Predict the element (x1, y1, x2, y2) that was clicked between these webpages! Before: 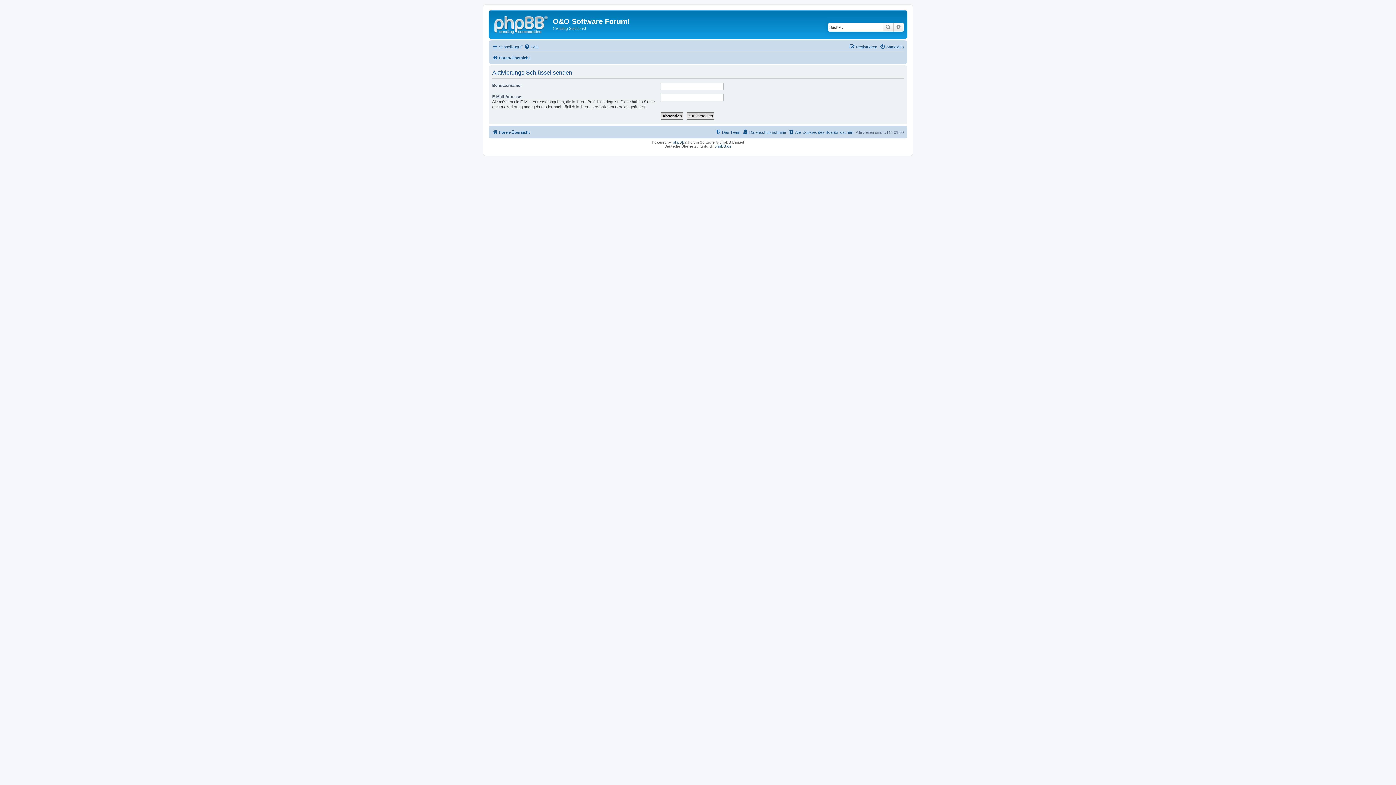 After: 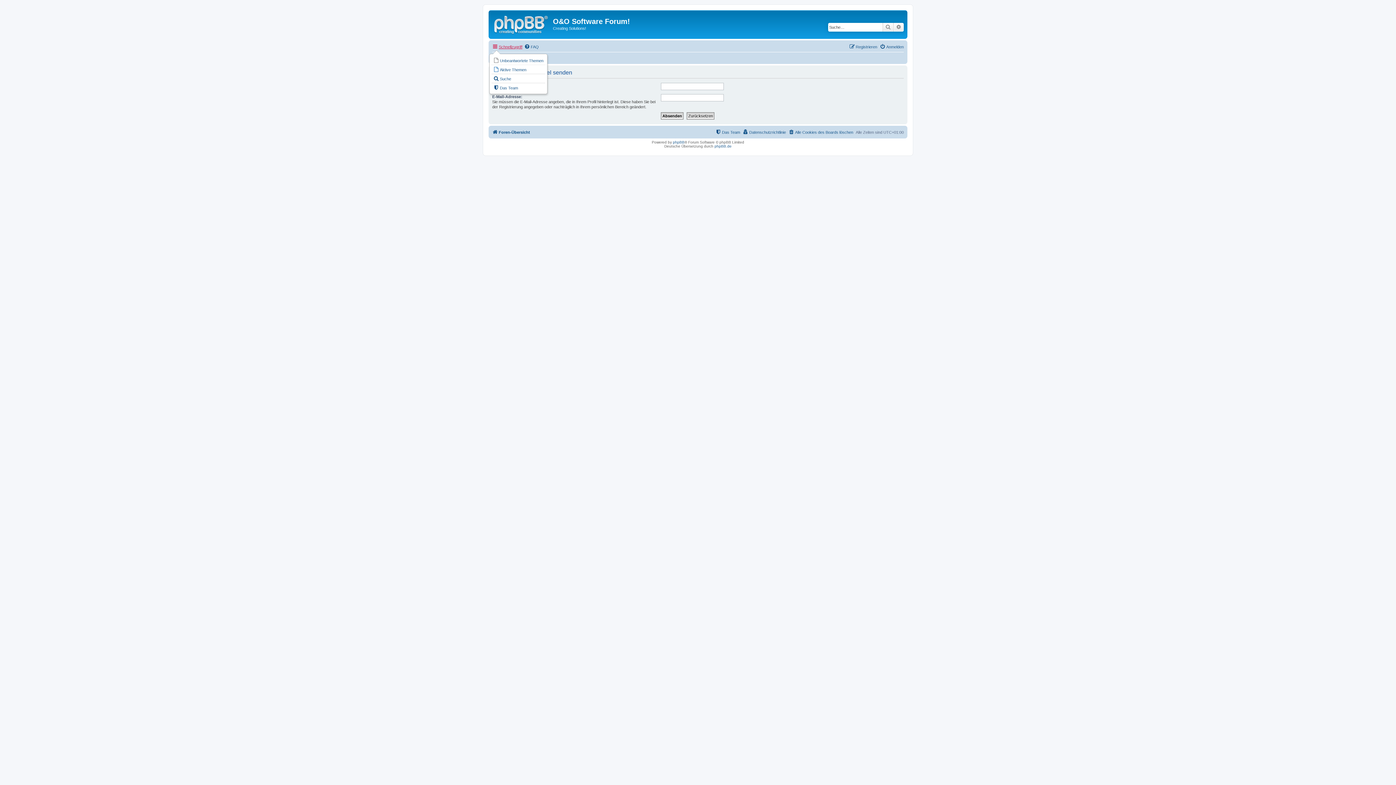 Action: bbox: (492, 42, 522, 51) label: Schnellzugriff